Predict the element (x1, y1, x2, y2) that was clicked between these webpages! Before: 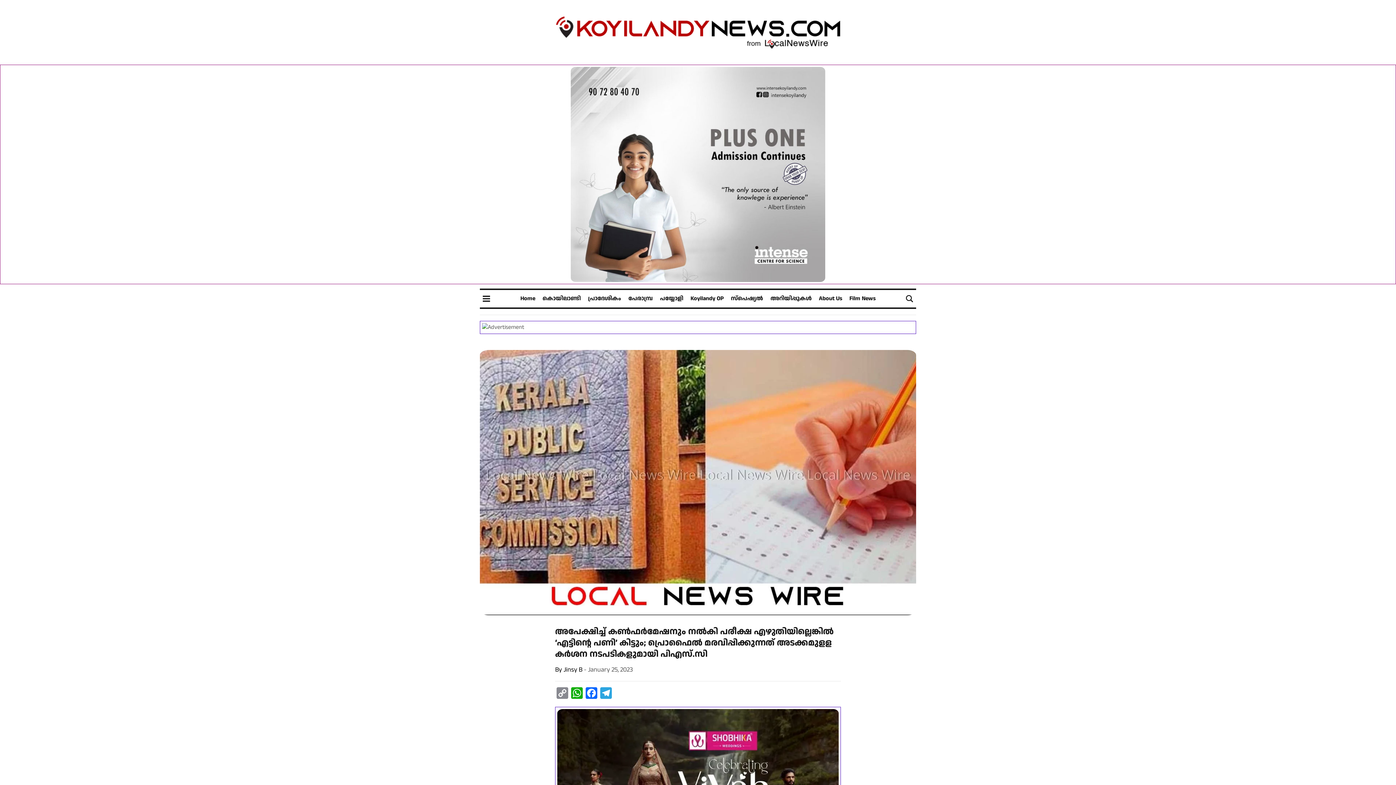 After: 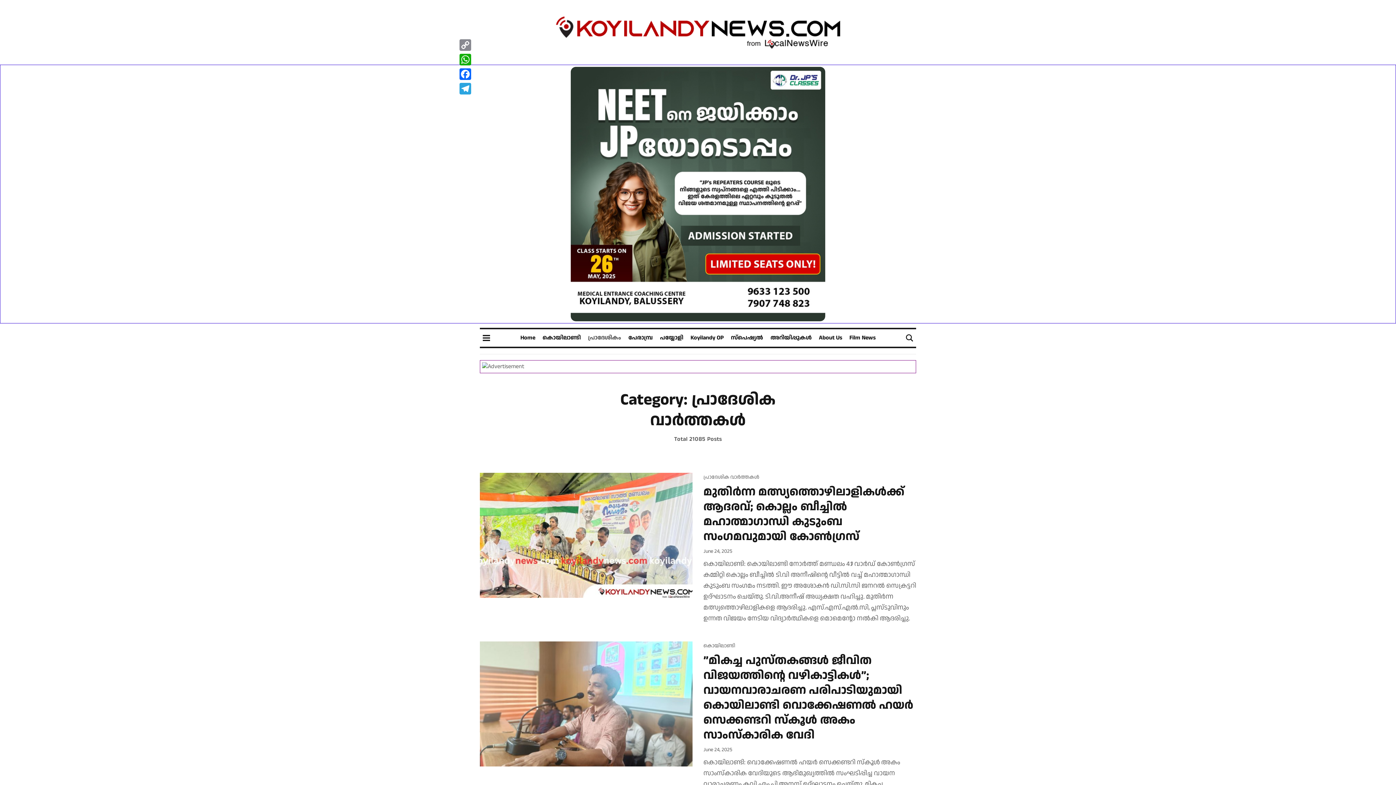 Action: label: പ്രാദേശികം bbox: (588, 290, 621, 307)